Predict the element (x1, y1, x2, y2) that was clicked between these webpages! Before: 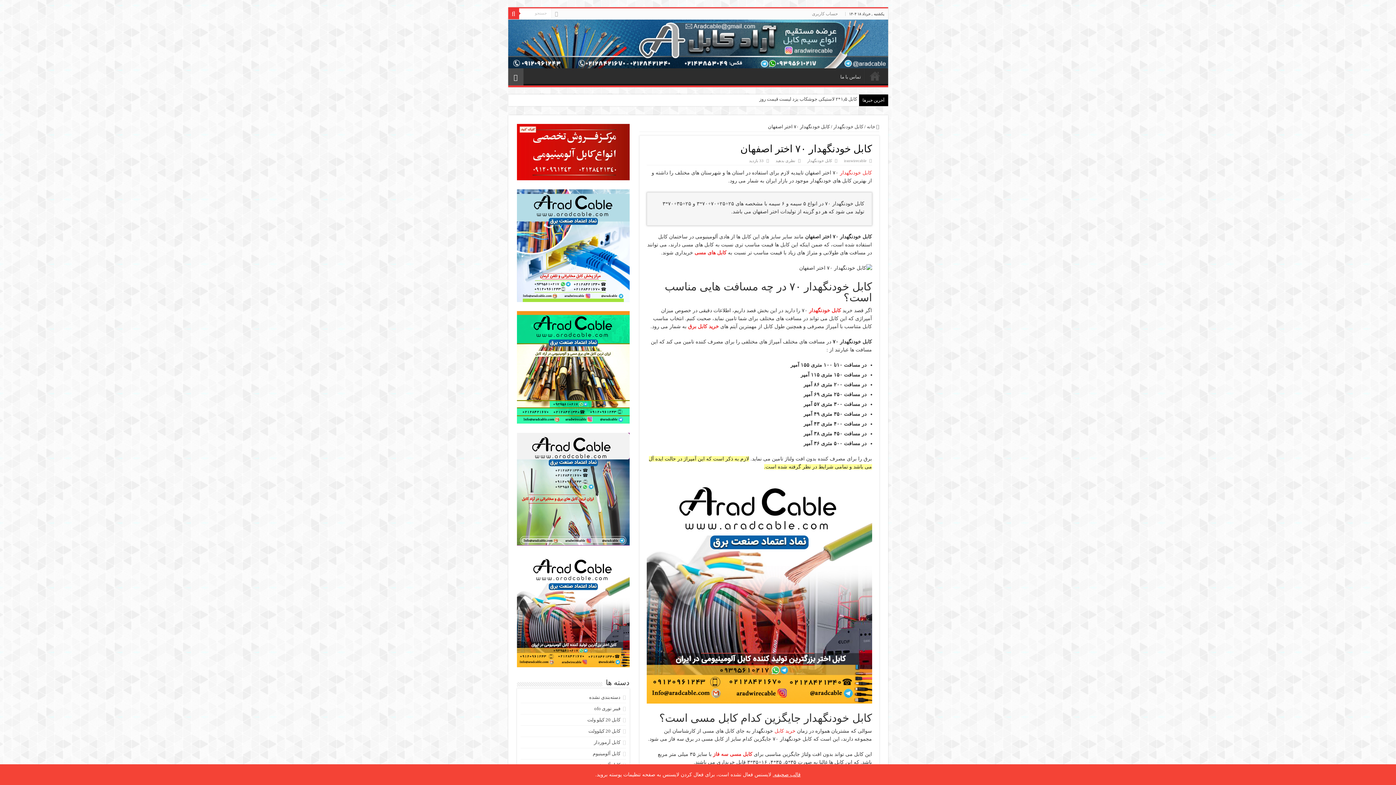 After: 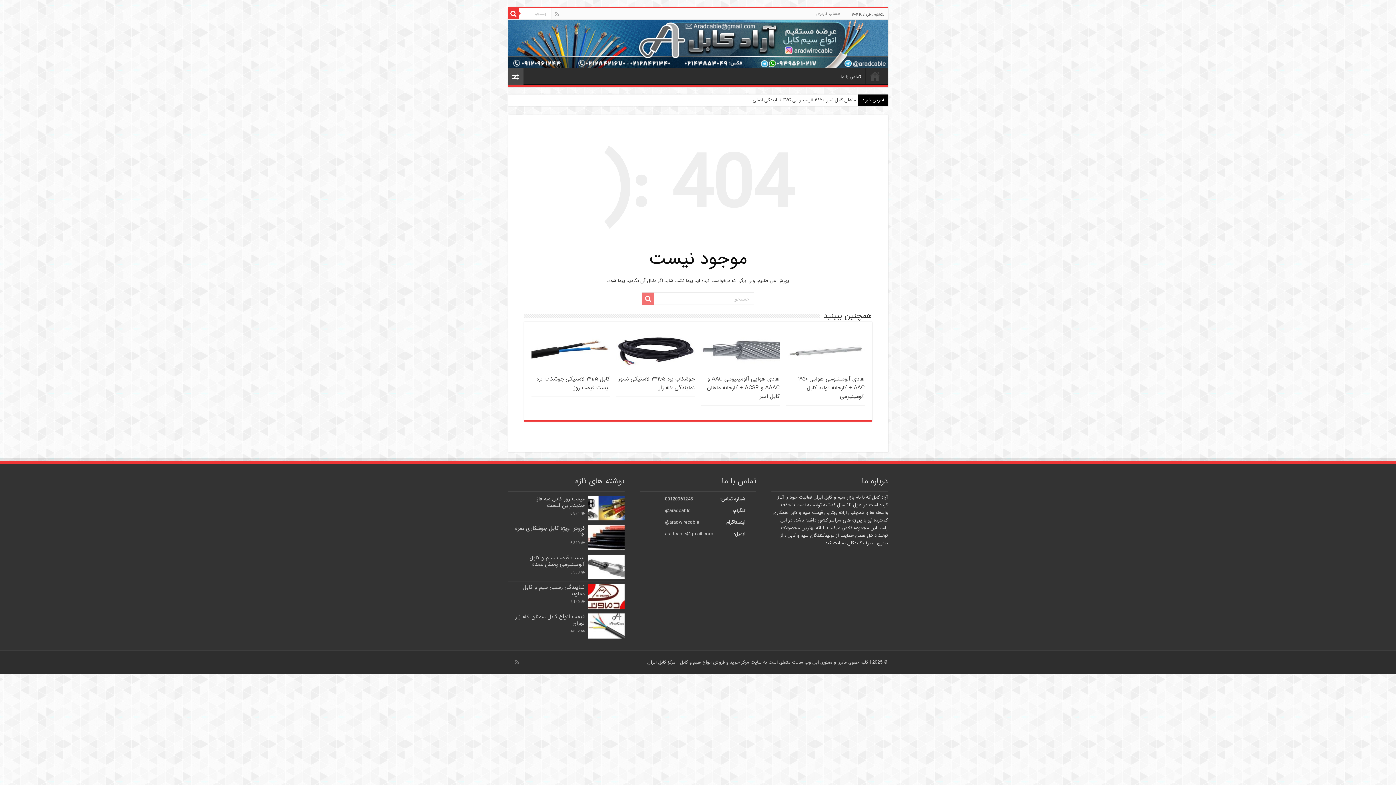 Action: bbox: (589, 694, 620, 700) label: دسته‌بندی نشده